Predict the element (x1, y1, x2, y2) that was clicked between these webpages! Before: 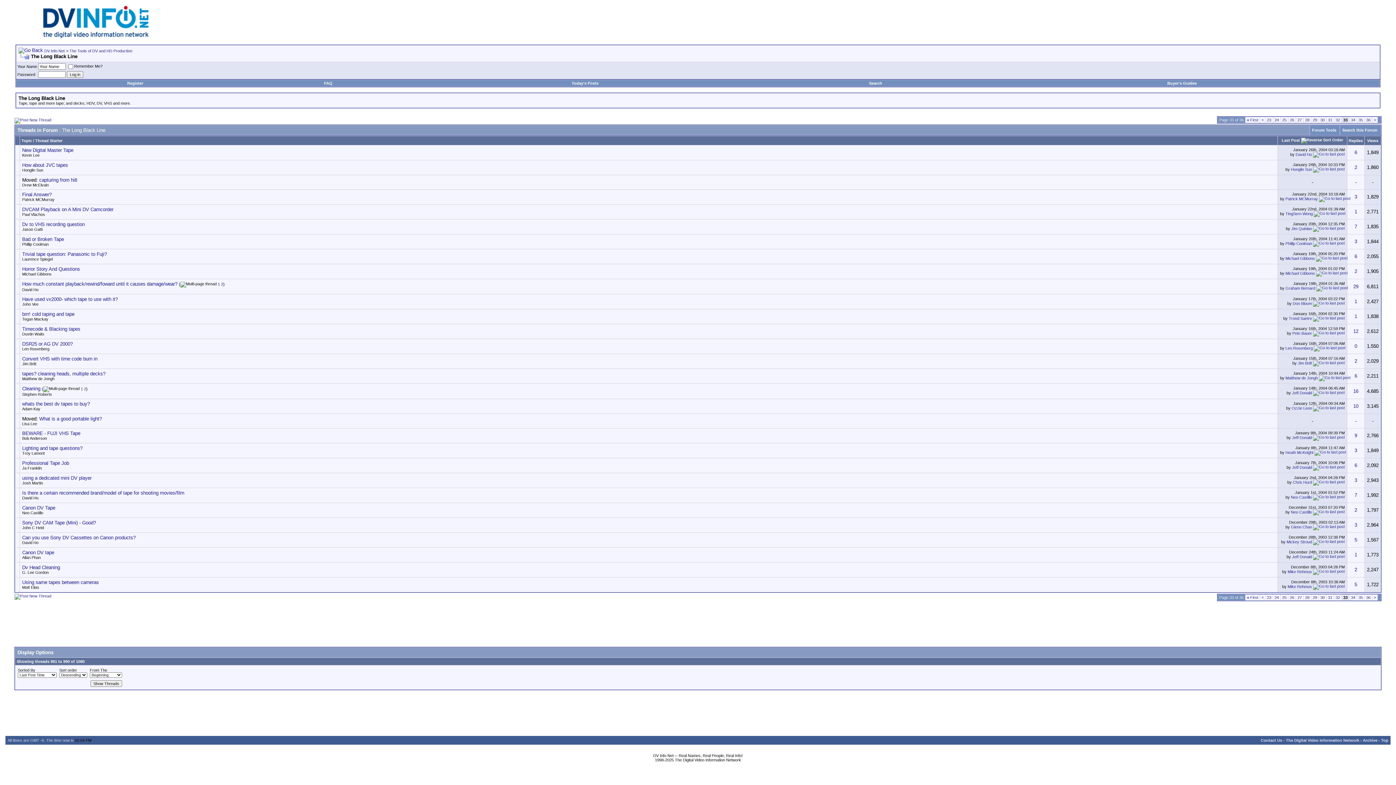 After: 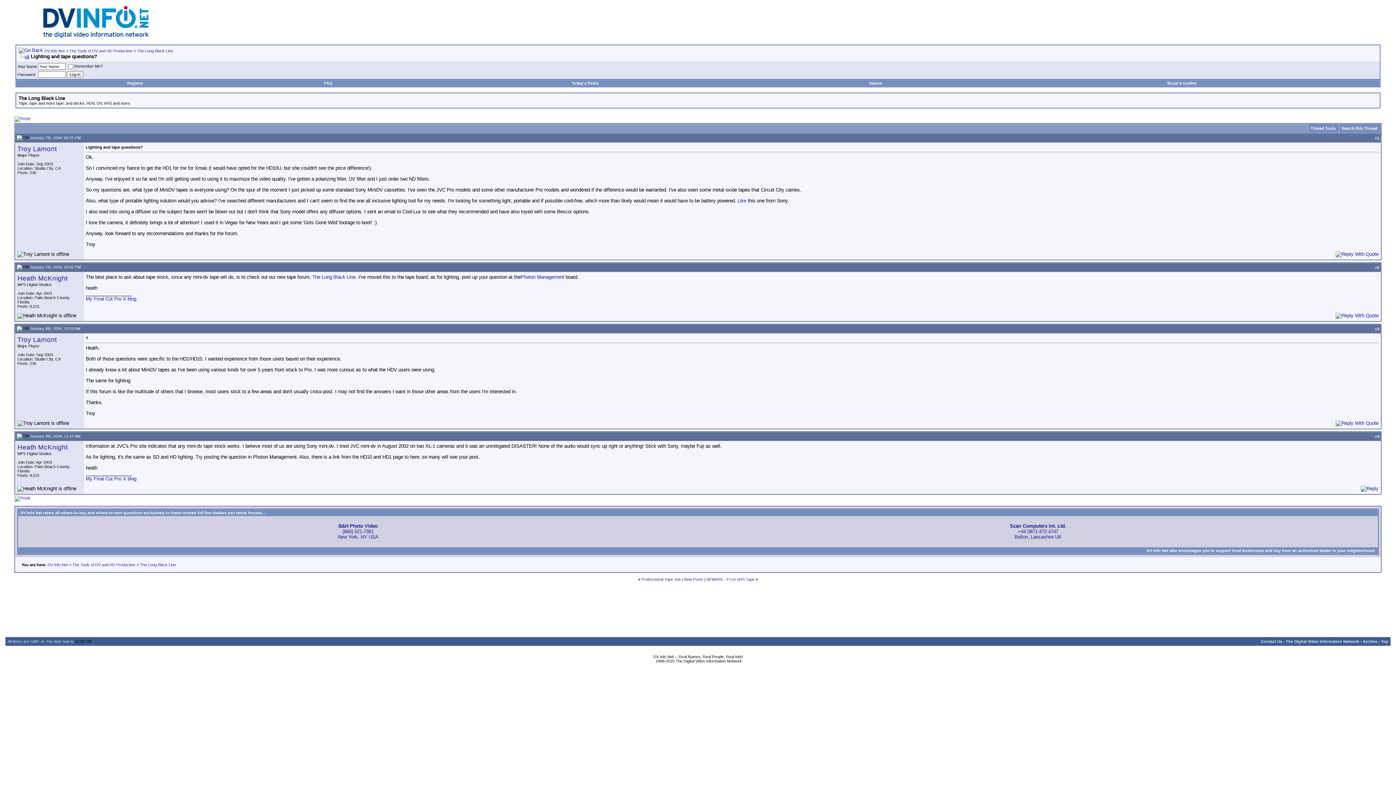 Action: bbox: (22, 445, 82, 451) label: Lighting and tape questions?